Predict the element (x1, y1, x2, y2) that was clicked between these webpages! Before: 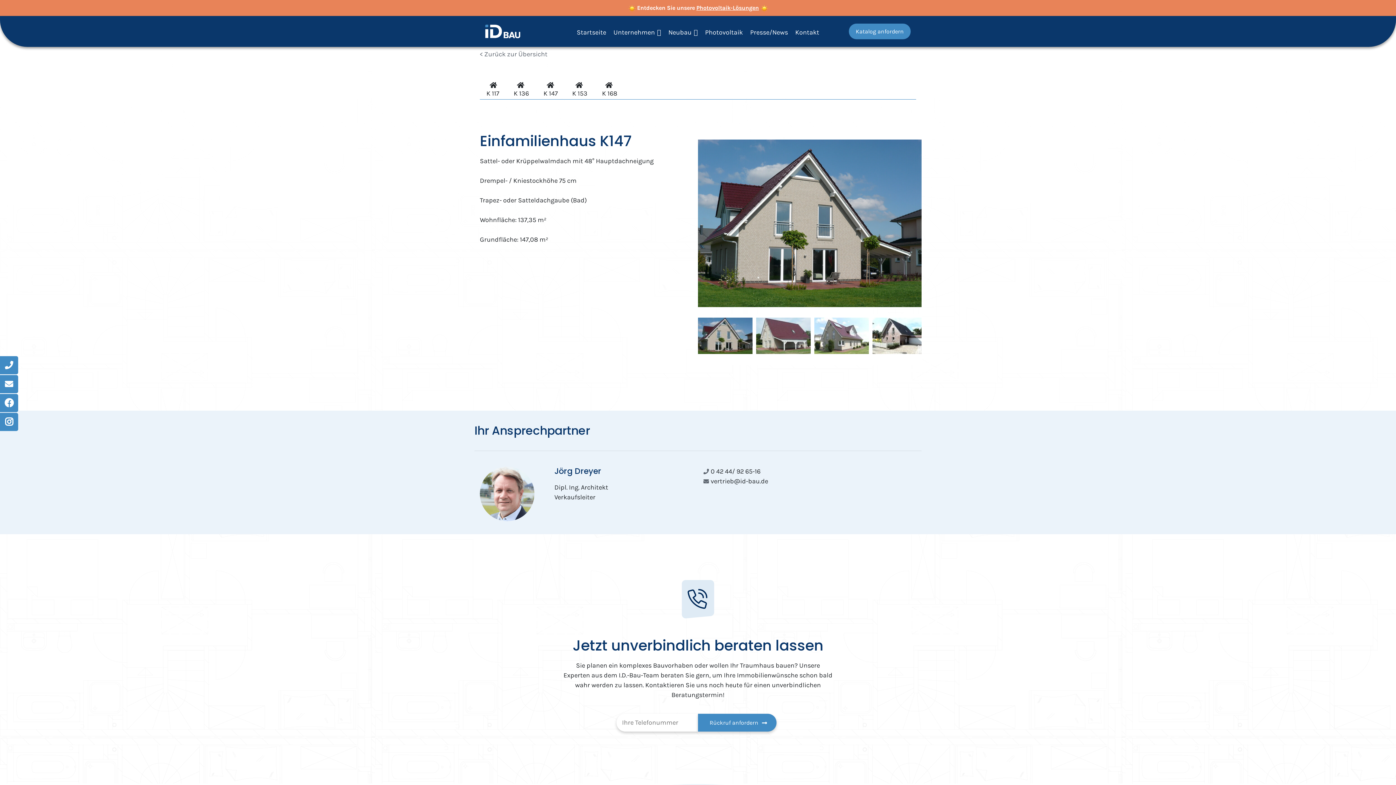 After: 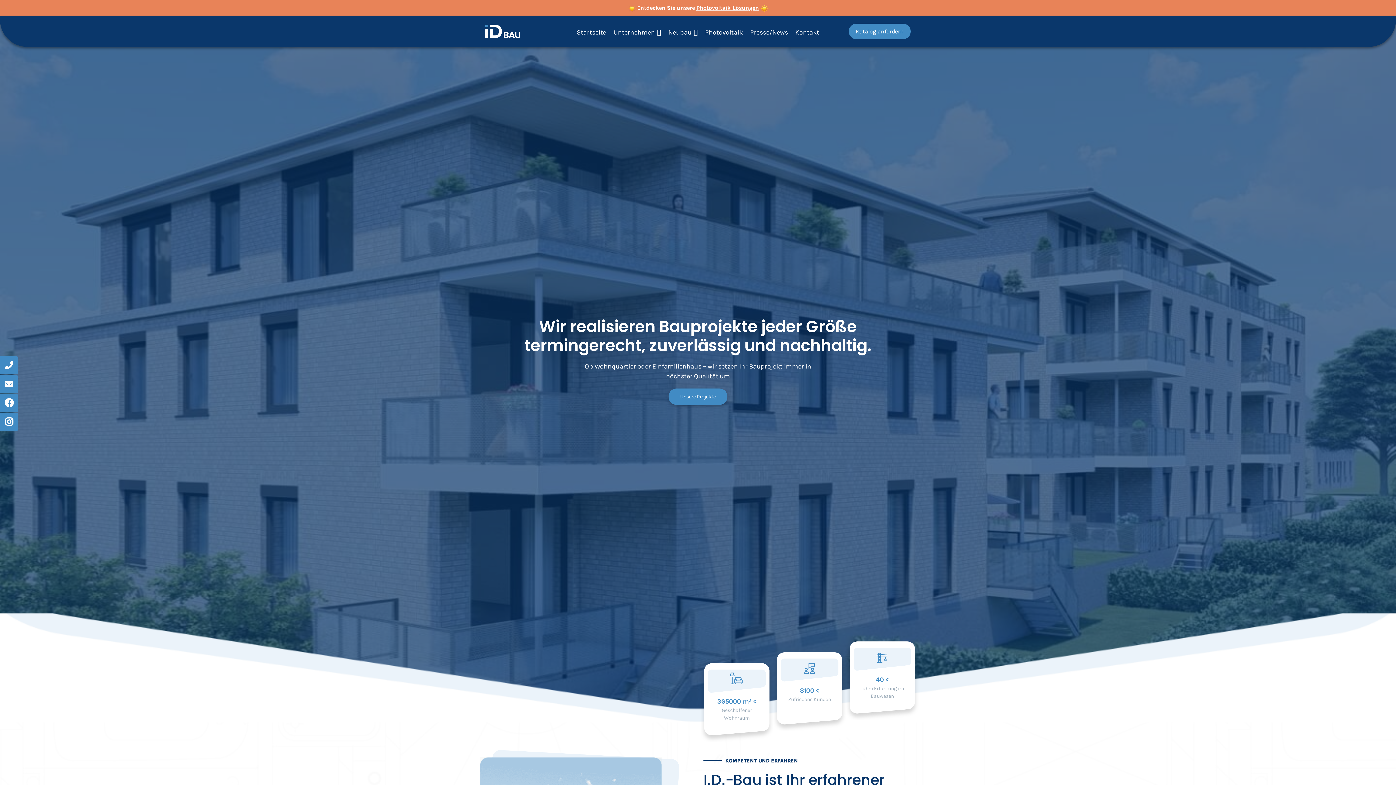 Action: bbox: (485, 26, 520, 34)